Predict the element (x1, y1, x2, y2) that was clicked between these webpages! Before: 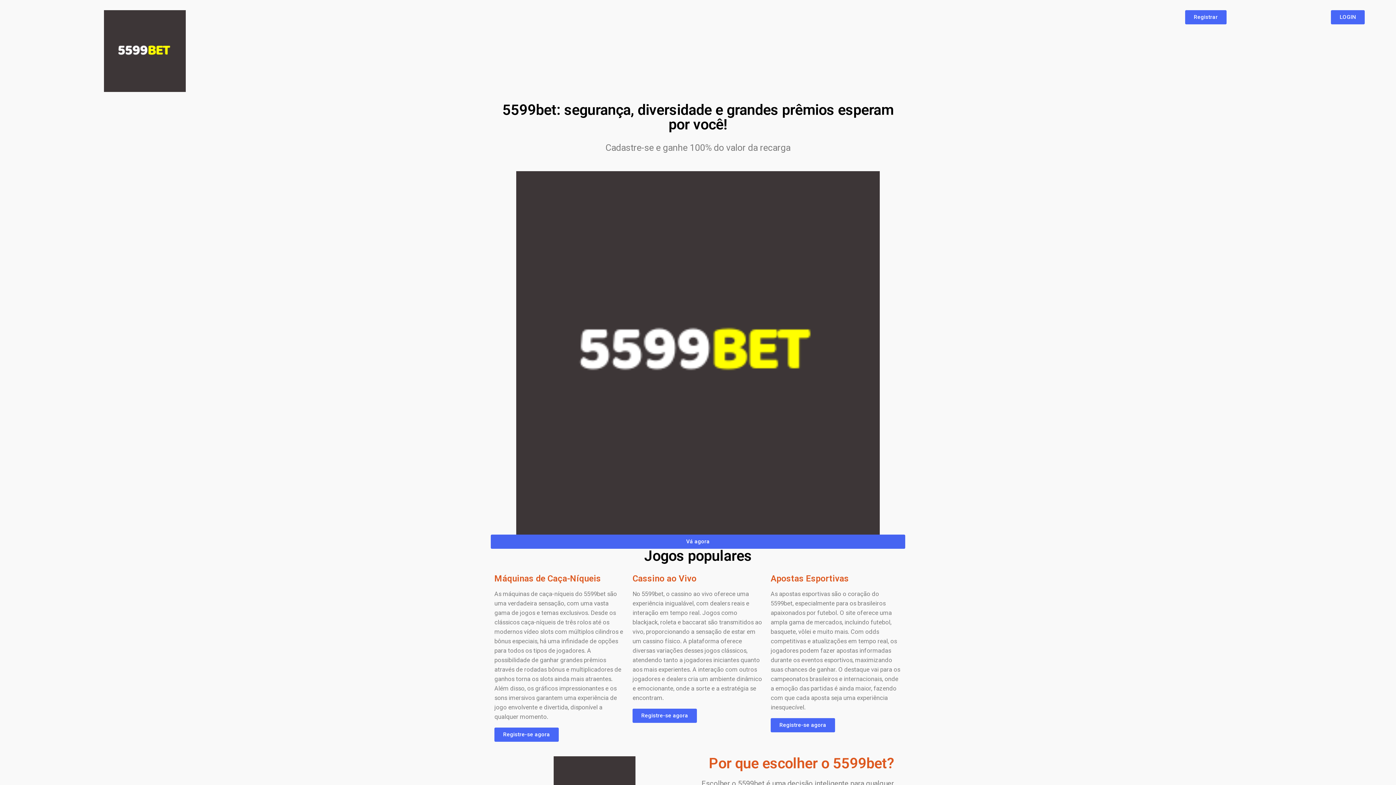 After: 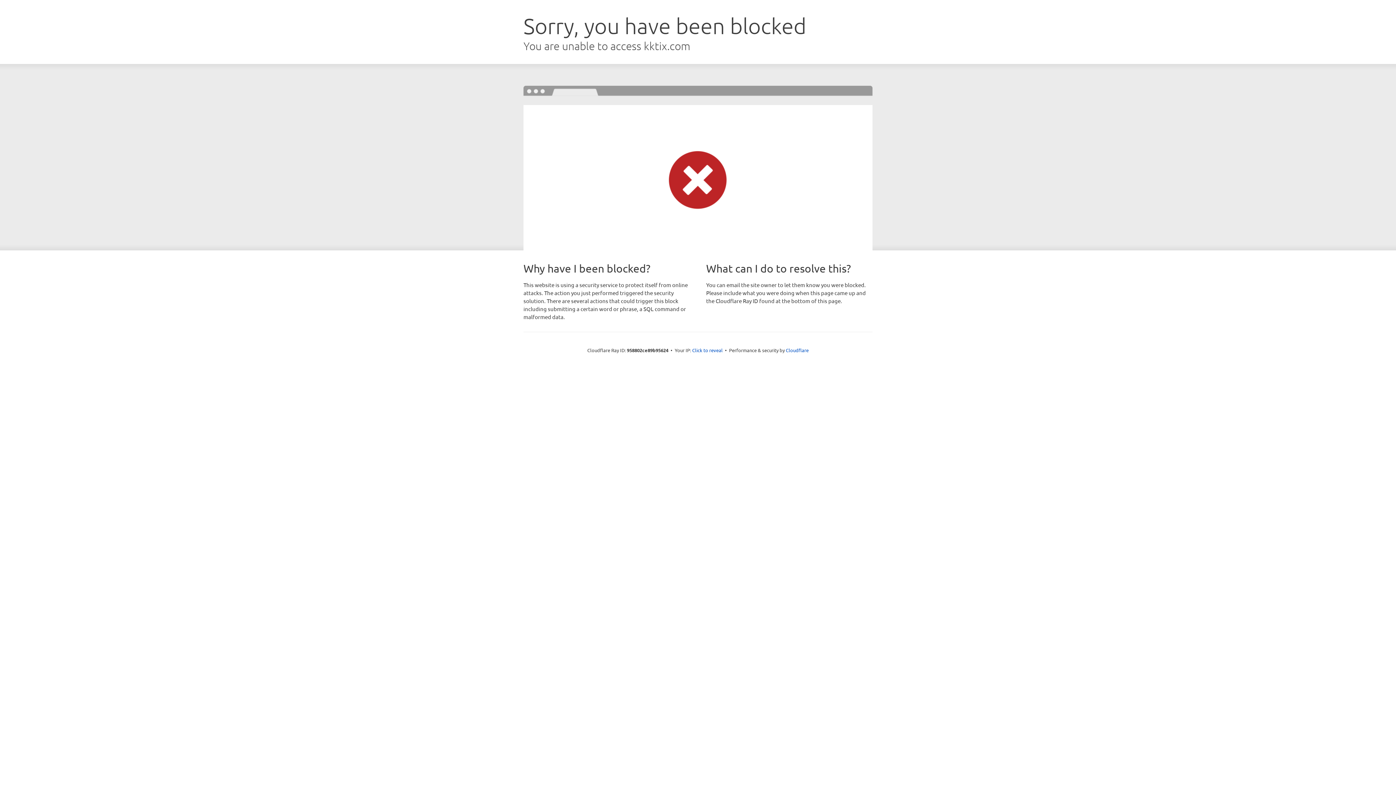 Action: bbox: (770, 718, 835, 732) label: Registre-se agora